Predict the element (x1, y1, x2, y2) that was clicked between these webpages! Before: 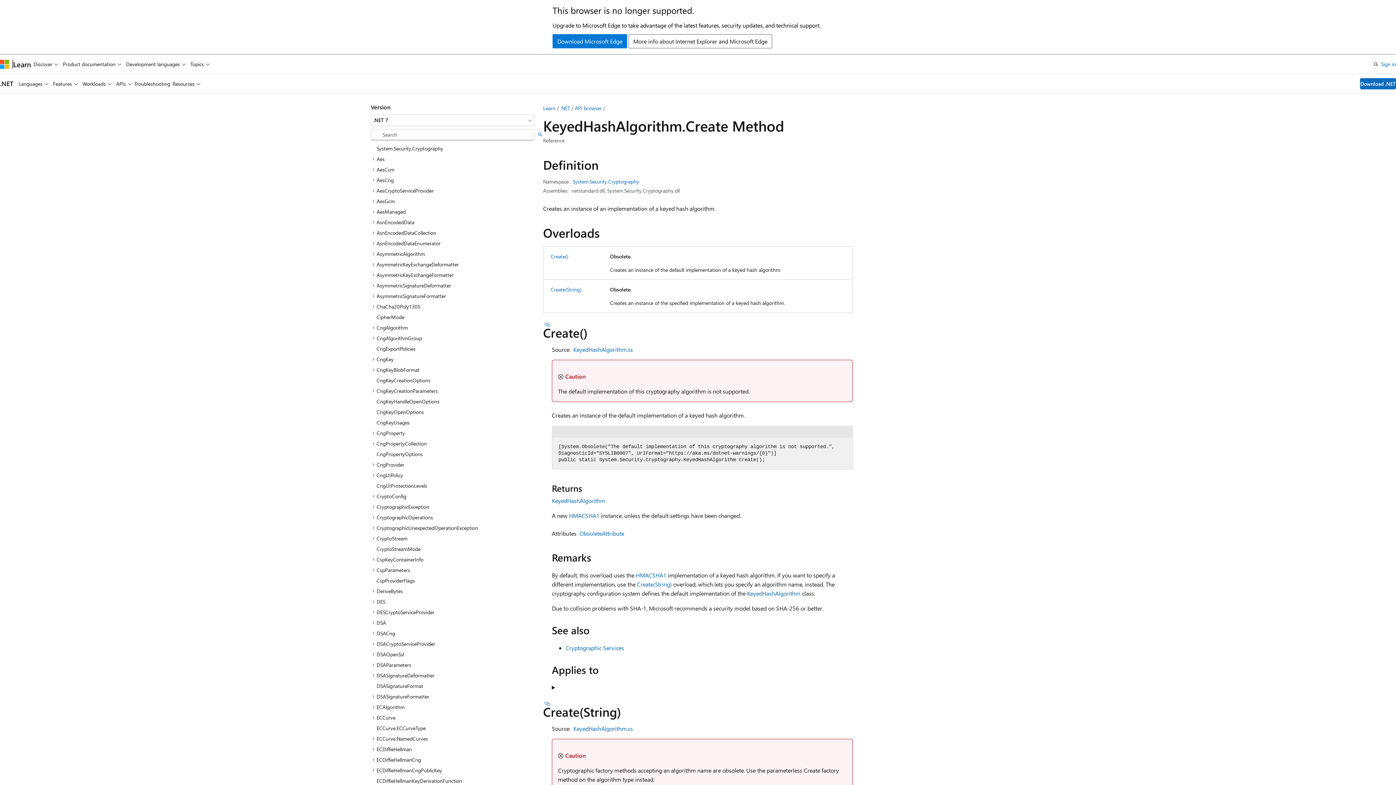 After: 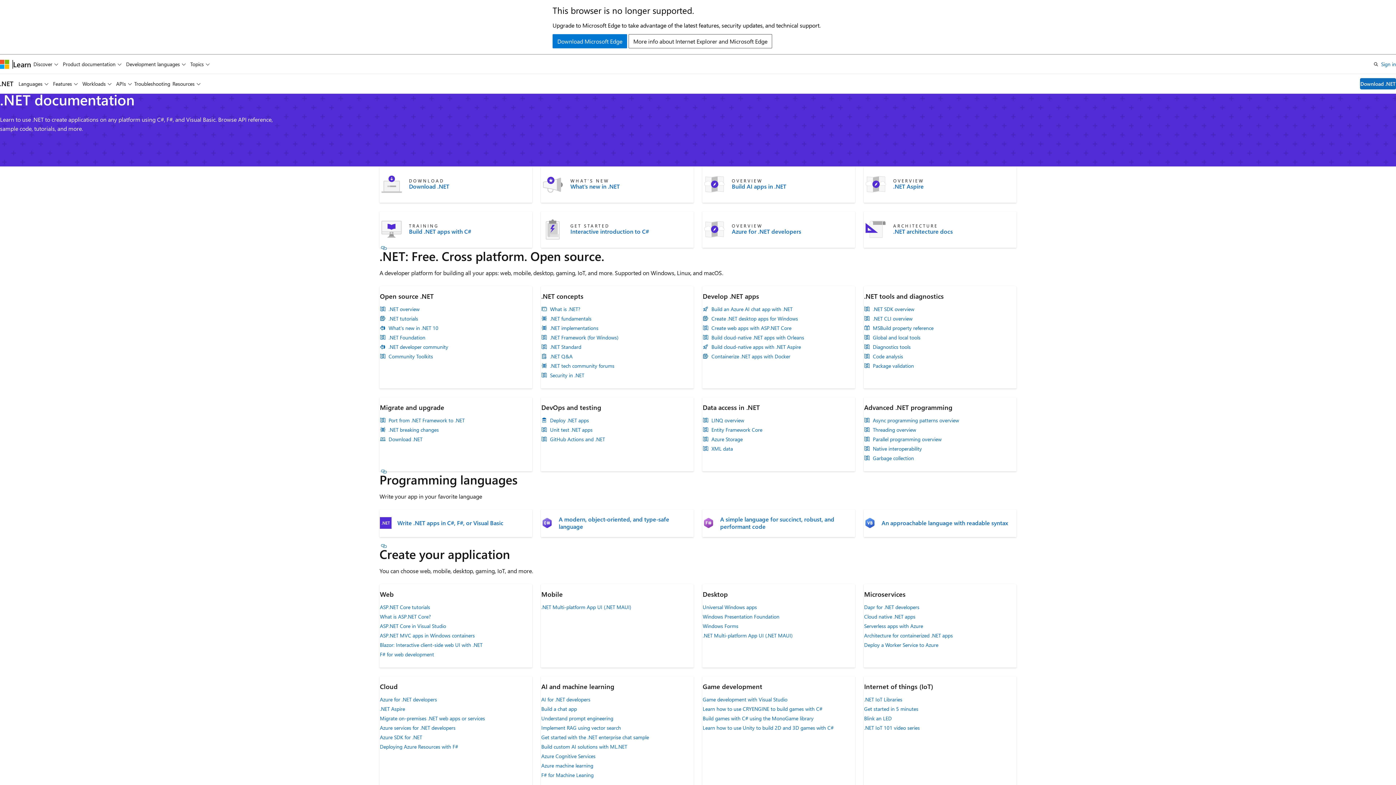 Action: label: .NET bbox: (0, 79, 13, 88)